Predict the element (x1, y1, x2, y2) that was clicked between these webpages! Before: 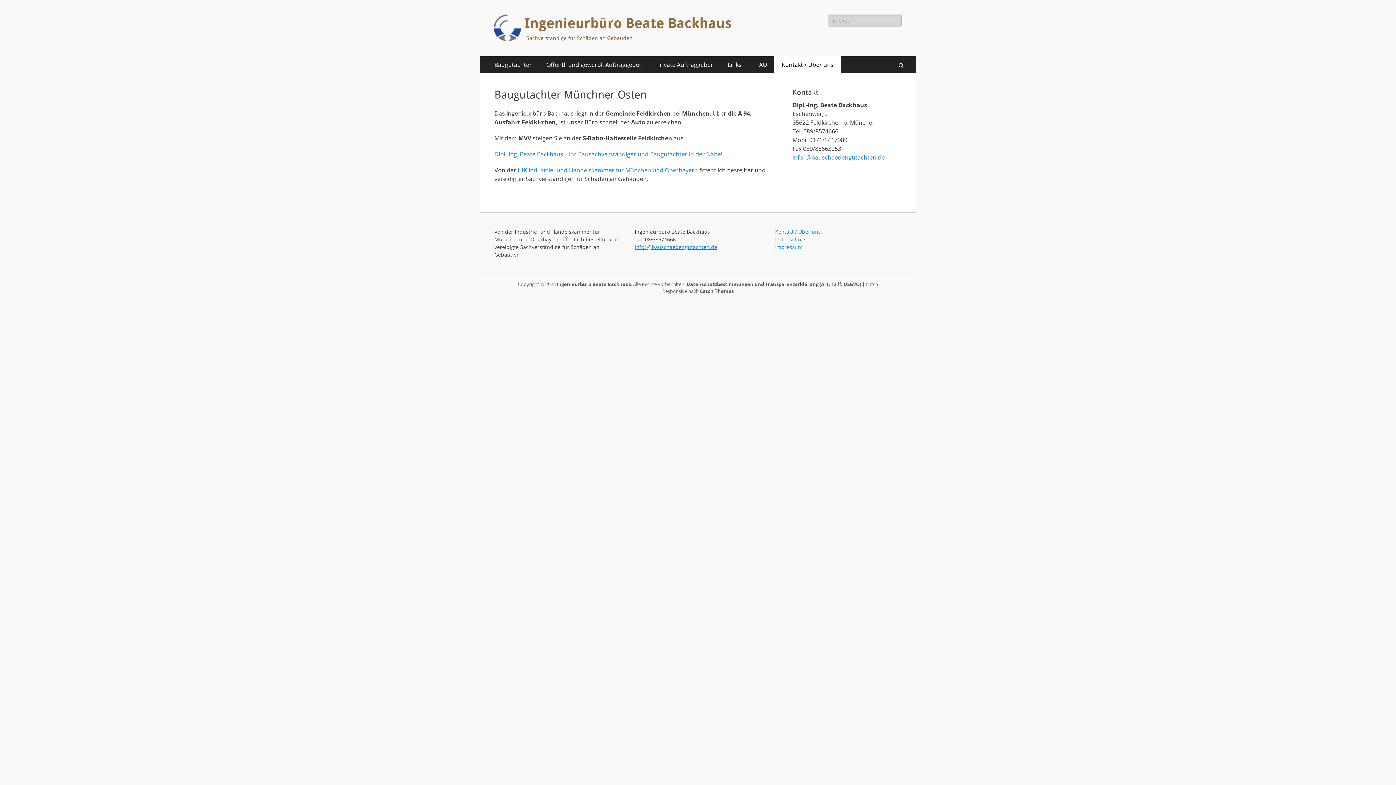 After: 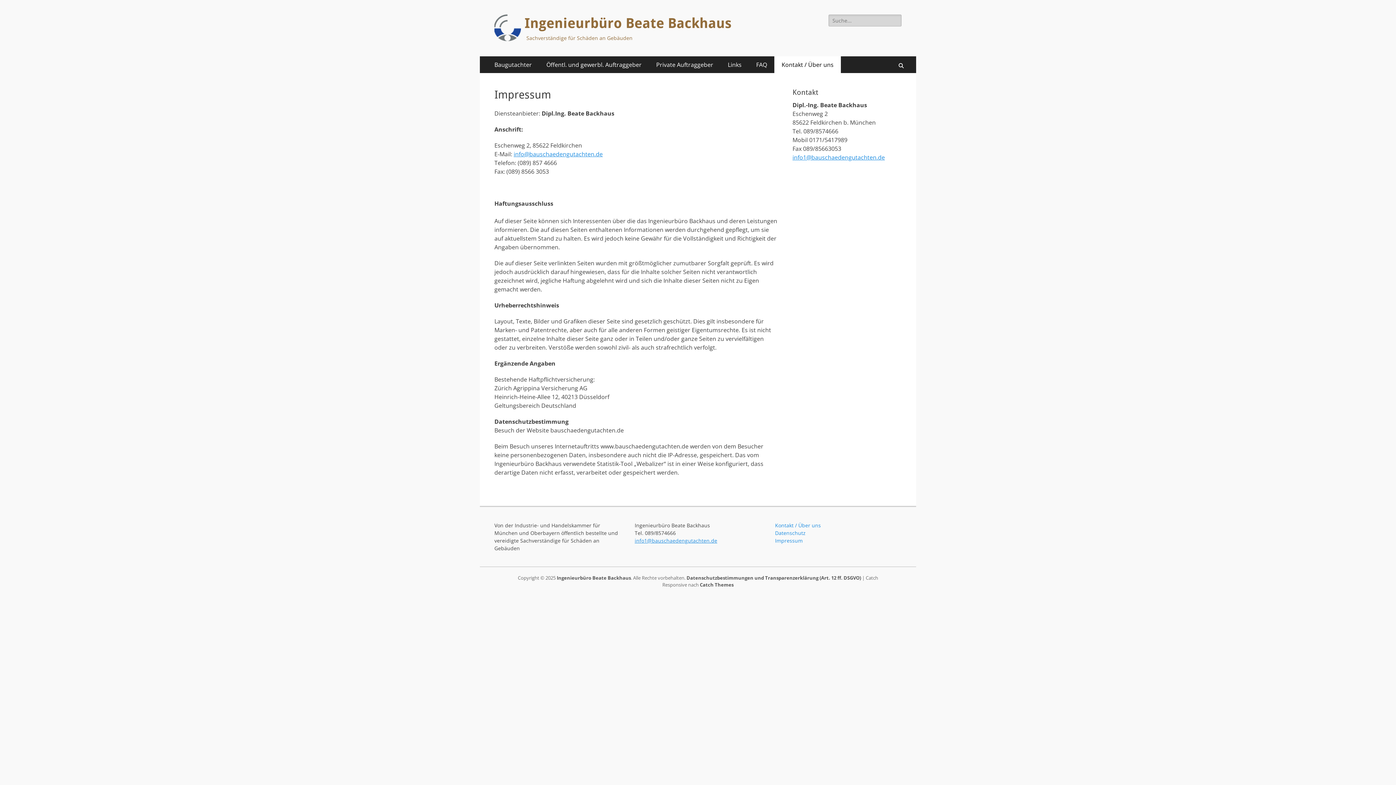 Action: label: Impressum bbox: (775, 243, 802, 250)